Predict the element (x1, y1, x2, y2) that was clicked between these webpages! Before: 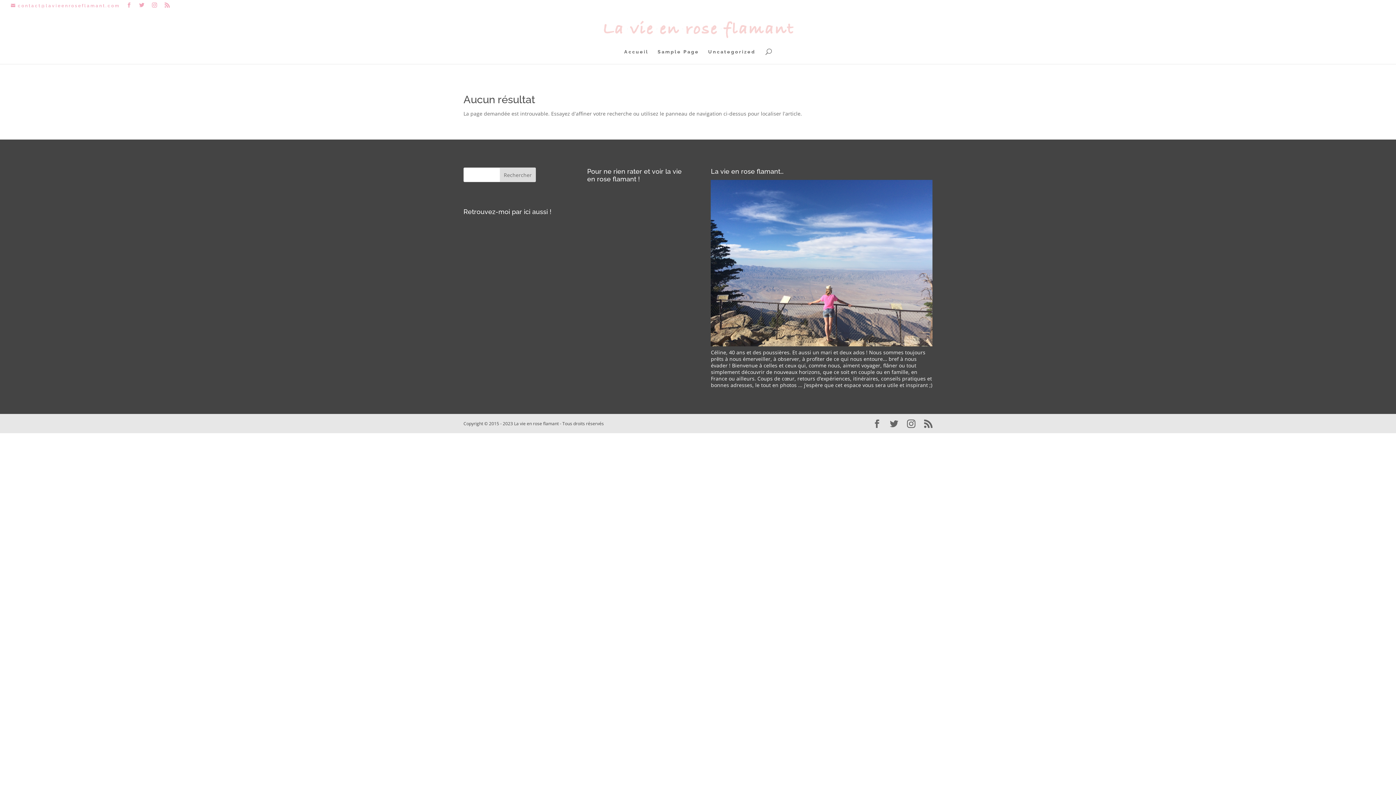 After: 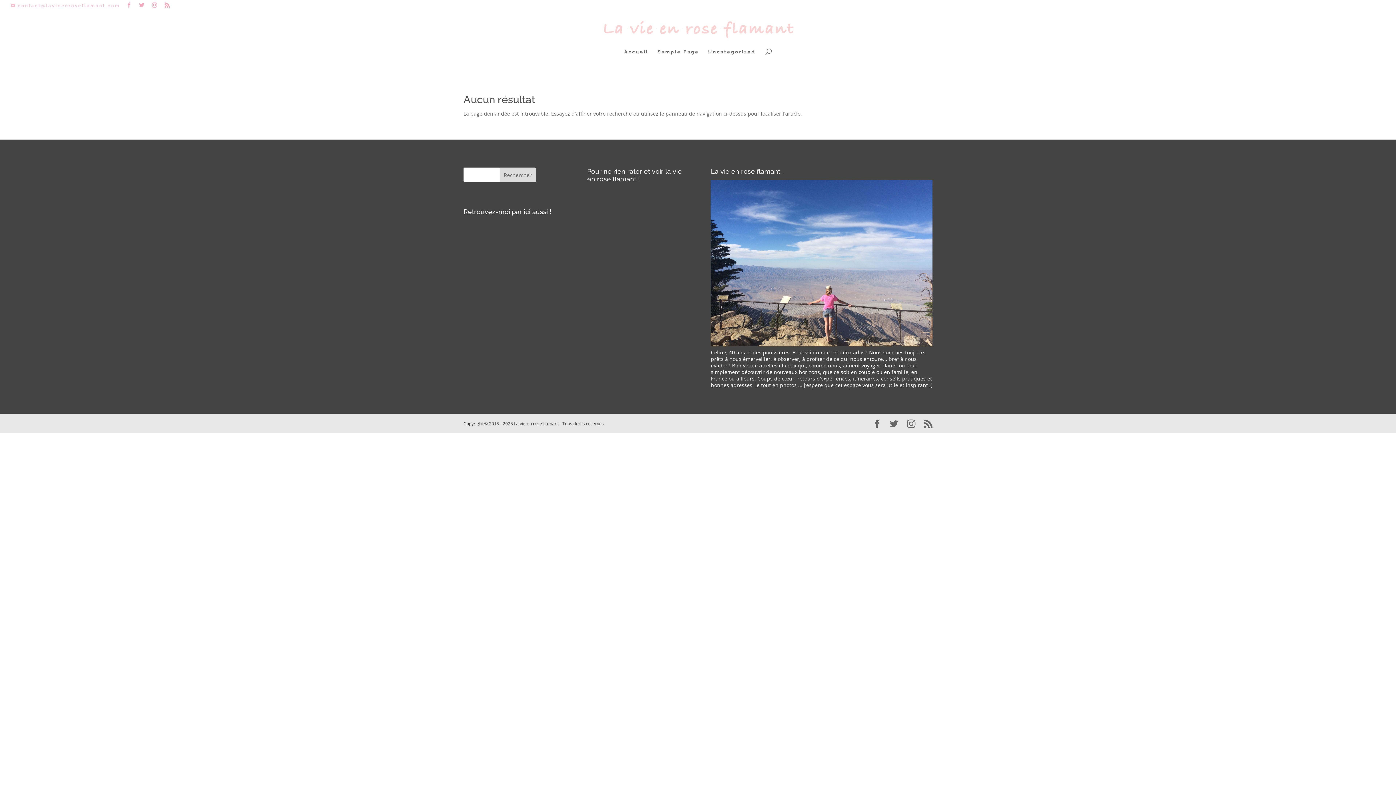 Action: bbox: (10, 3, 120, 8) label: contact@lavieenroseflamant.com